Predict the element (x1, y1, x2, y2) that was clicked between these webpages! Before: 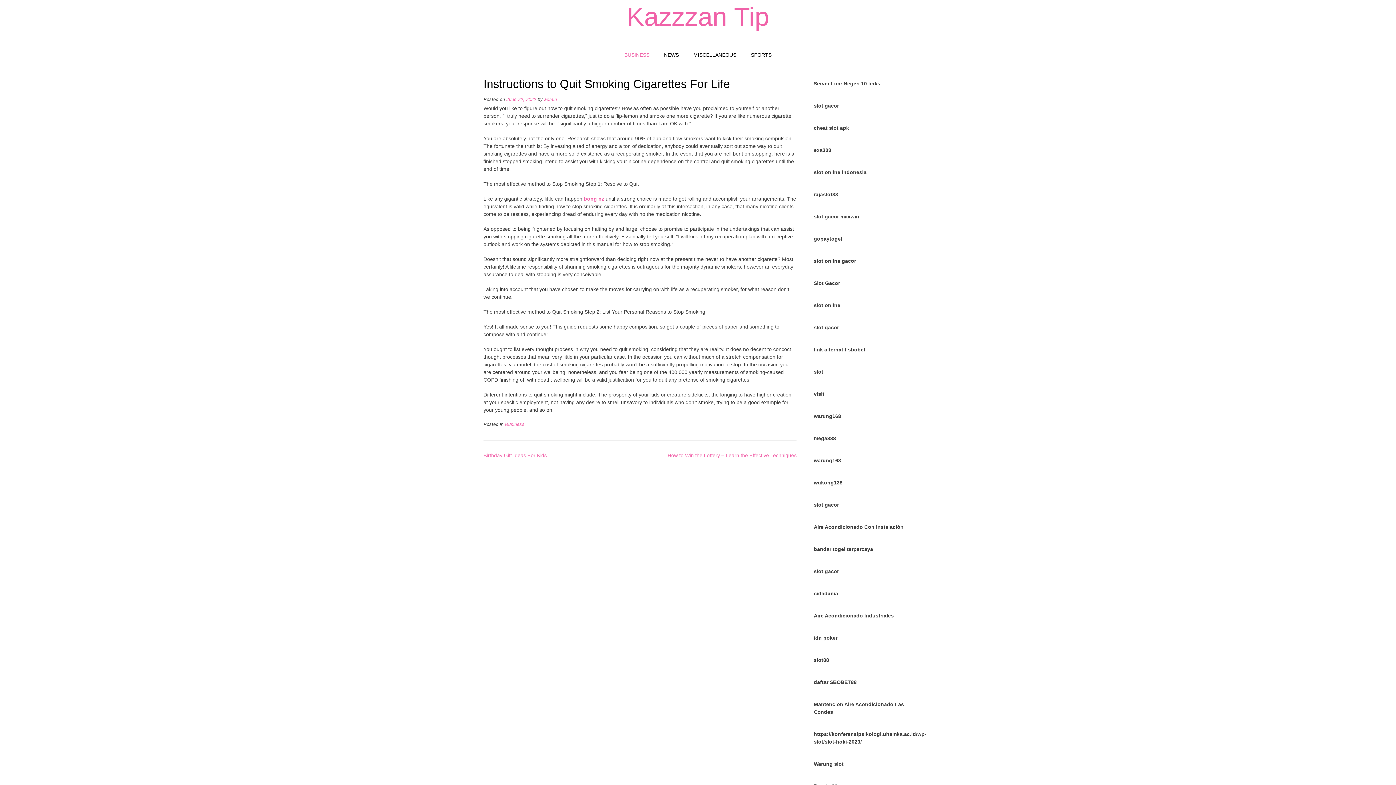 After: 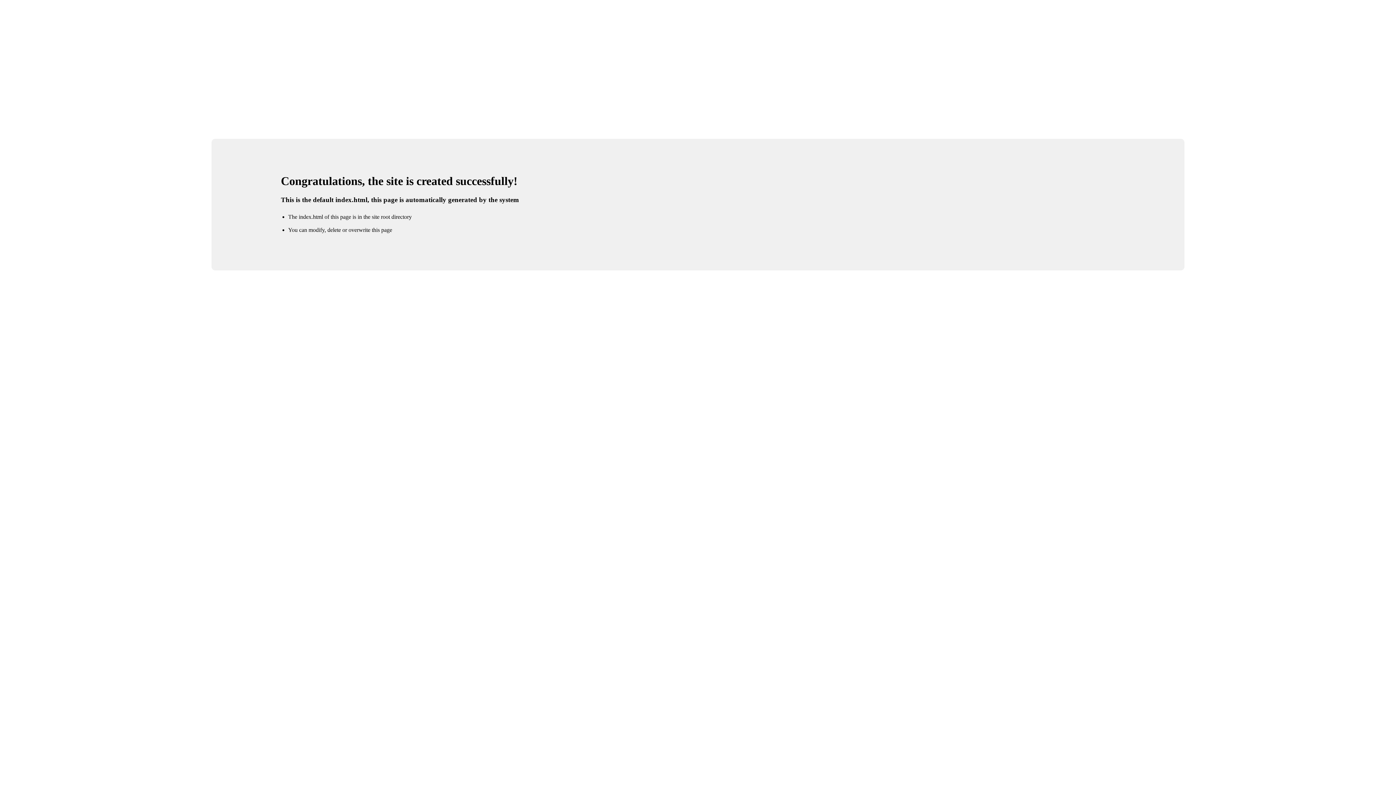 Action: label: bandar togel terpercaya bbox: (814, 546, 873, 552)